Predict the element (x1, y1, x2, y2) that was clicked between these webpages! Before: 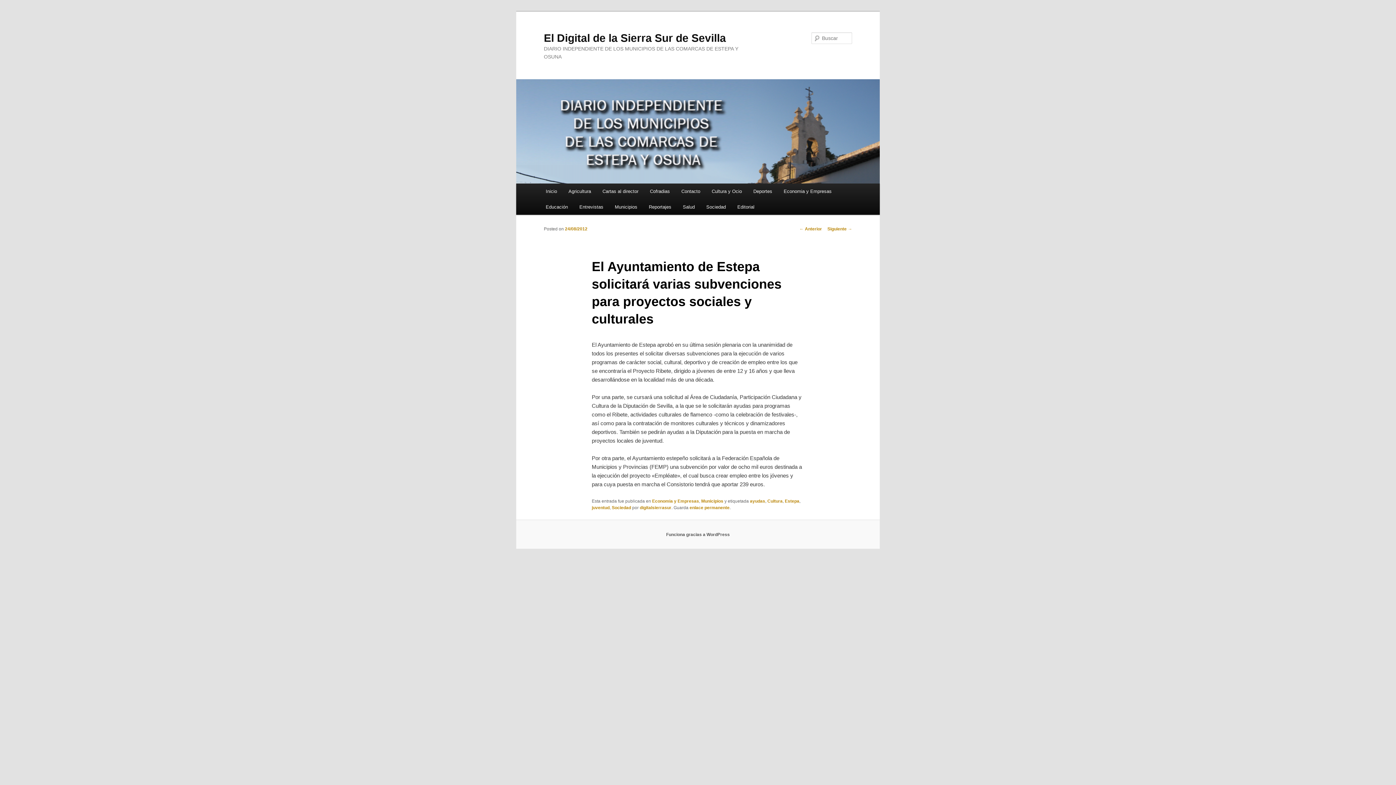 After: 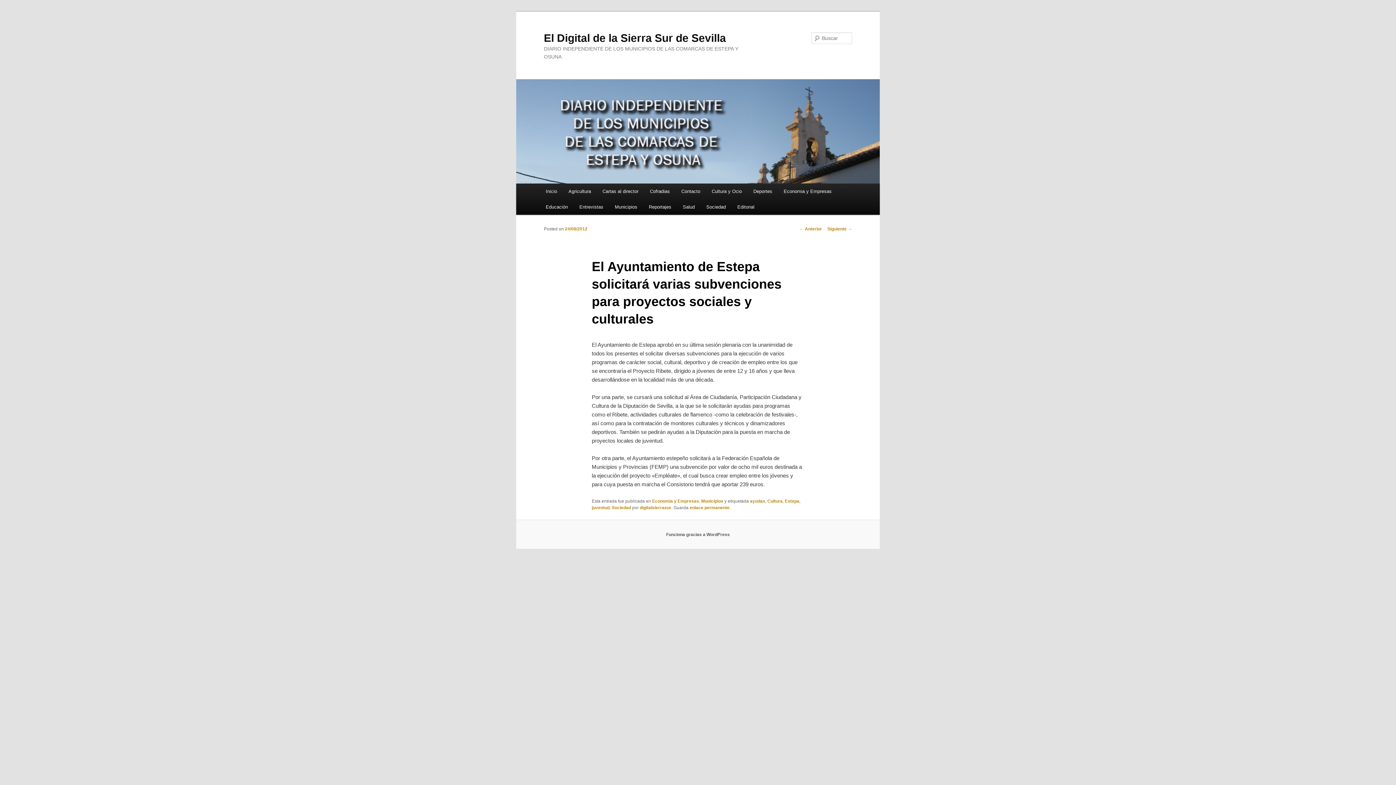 Action: bbox: (565, 226, 587, 231) label: 24/08/2012